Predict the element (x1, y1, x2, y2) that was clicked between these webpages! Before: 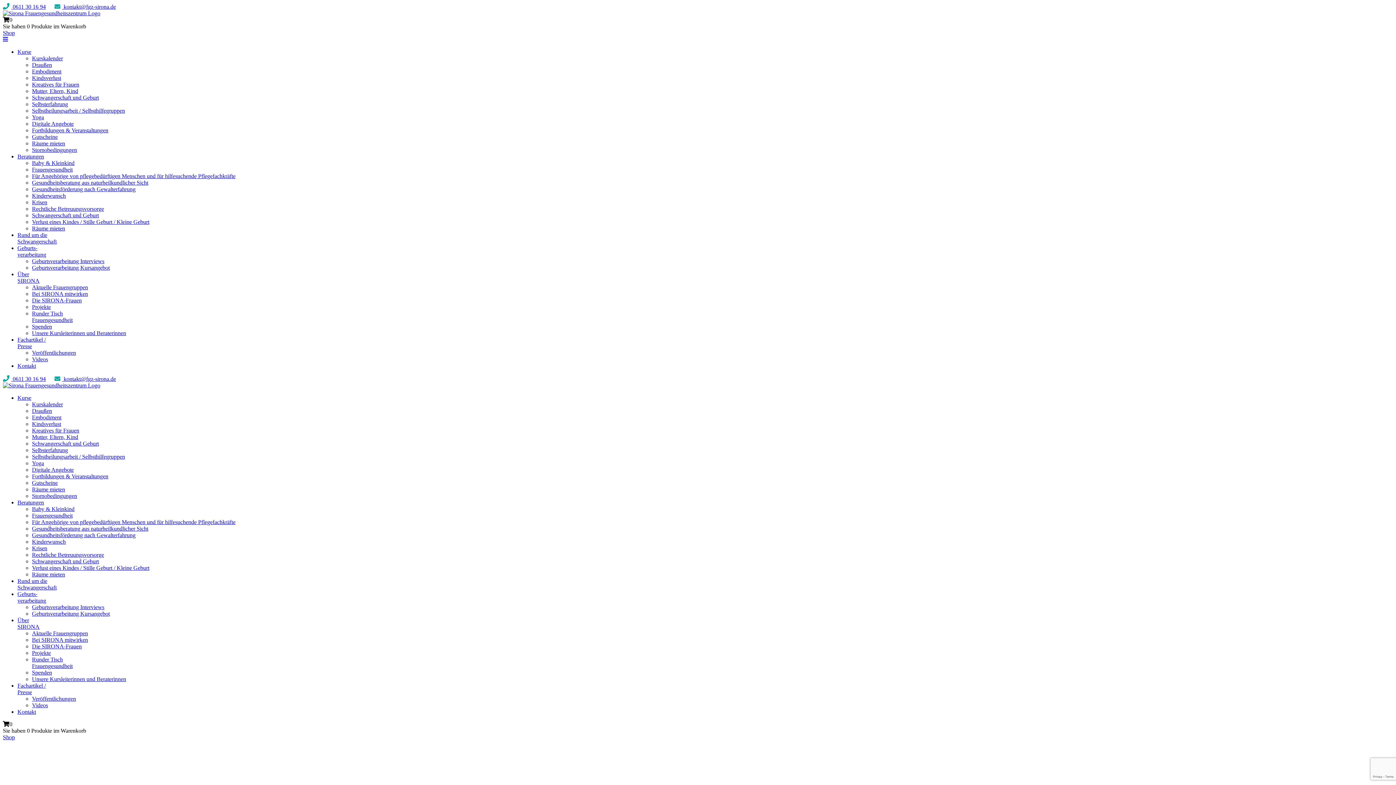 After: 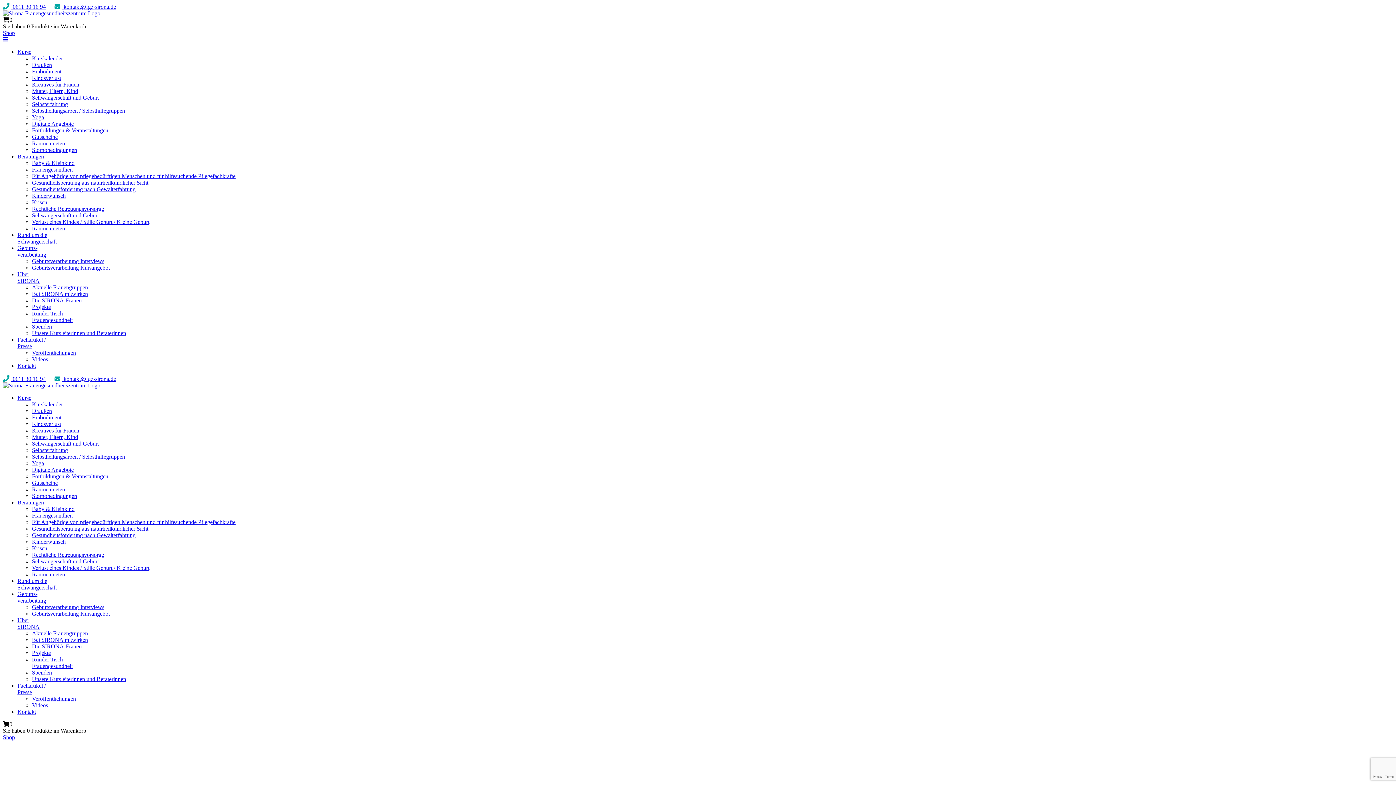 Action: label: Runder Tisch
Frauengesundheit bbox: (32, 310, 72, 323)